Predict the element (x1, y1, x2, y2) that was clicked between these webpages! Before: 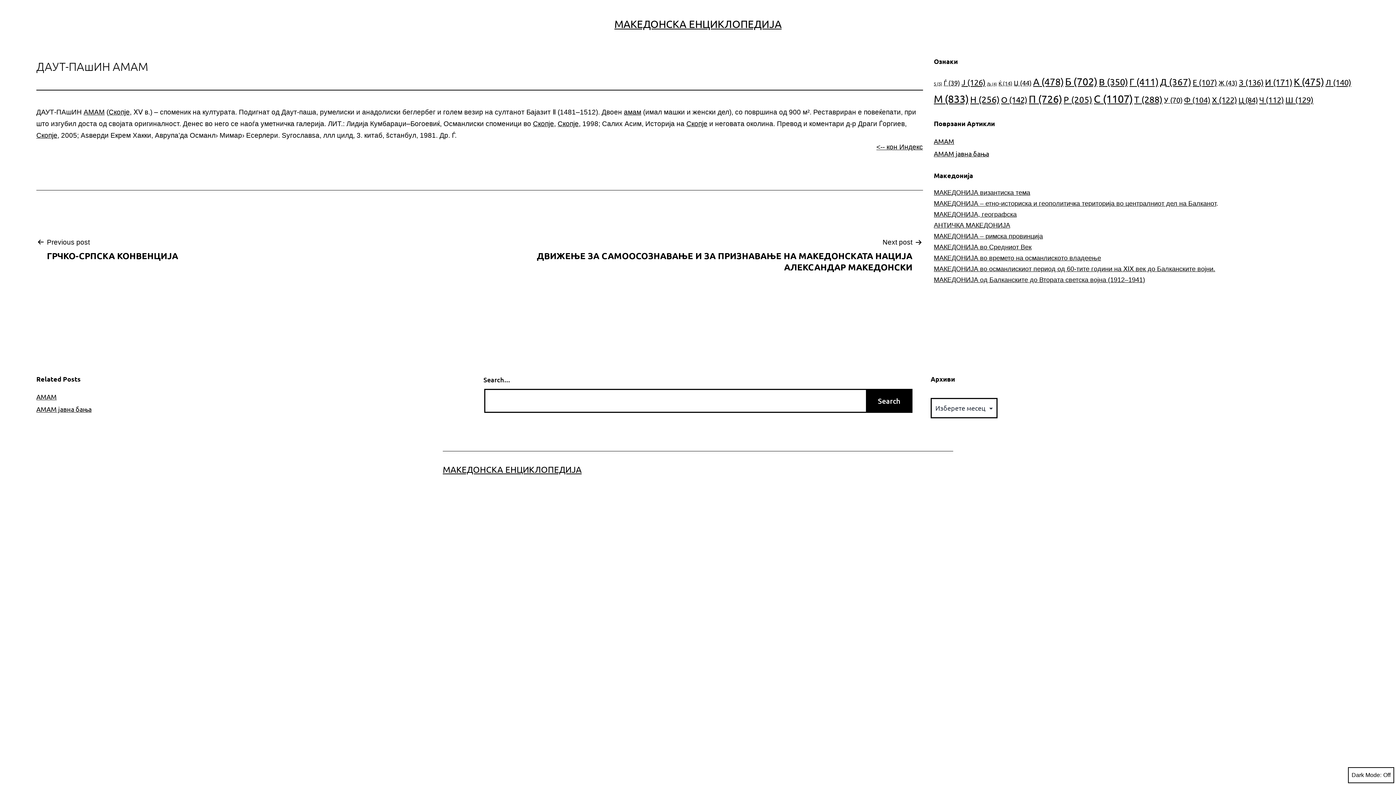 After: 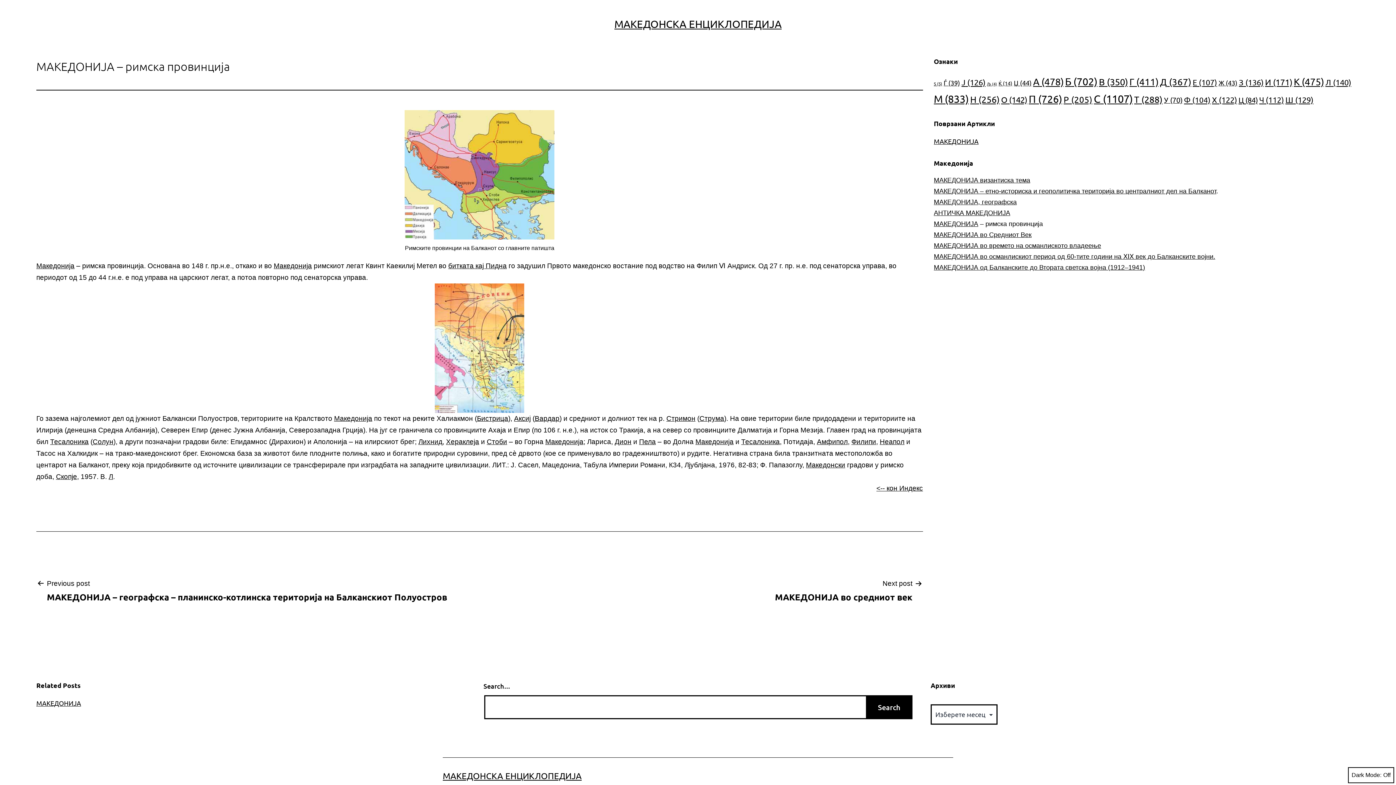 Action: label: МАКЕДОНИЈА – римска провинција bbox: (934, 232, 1043, 240)